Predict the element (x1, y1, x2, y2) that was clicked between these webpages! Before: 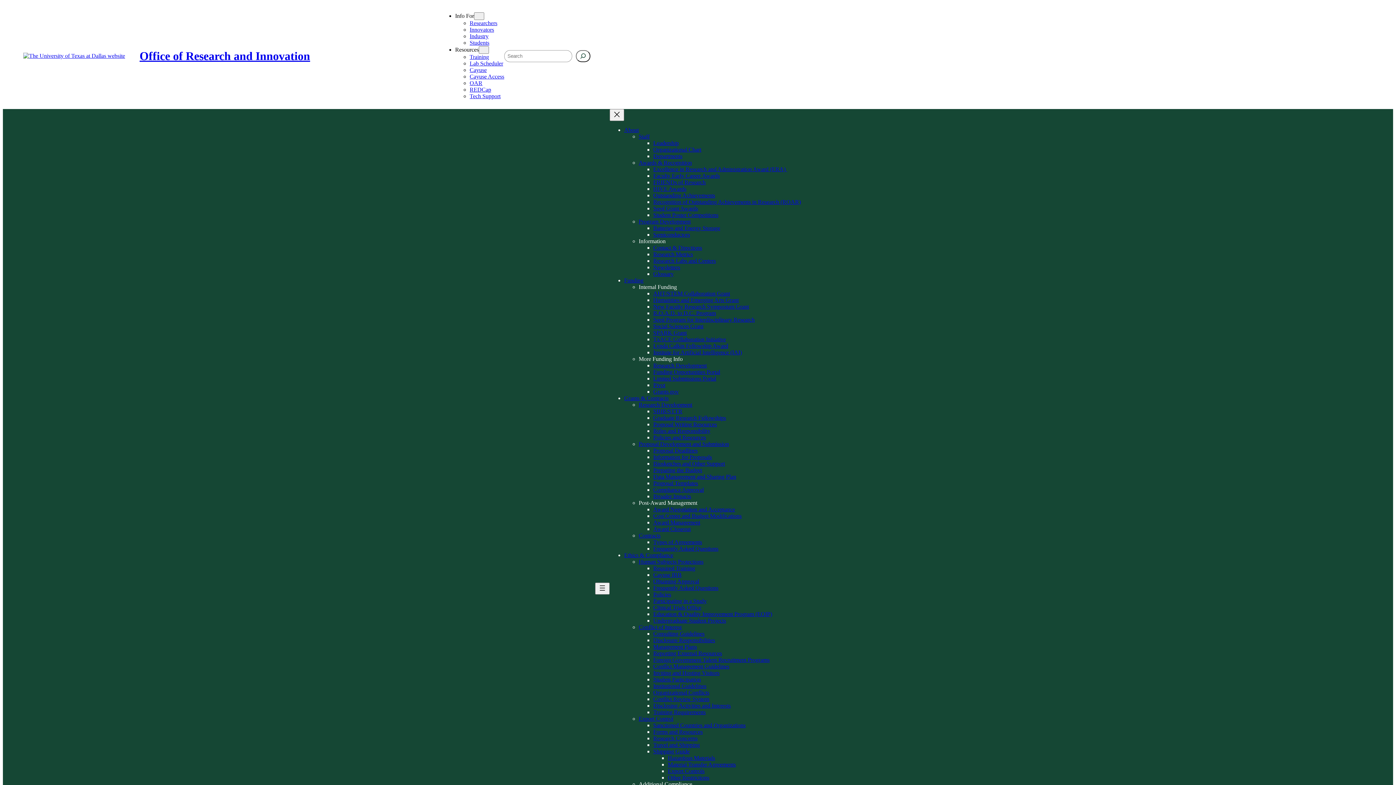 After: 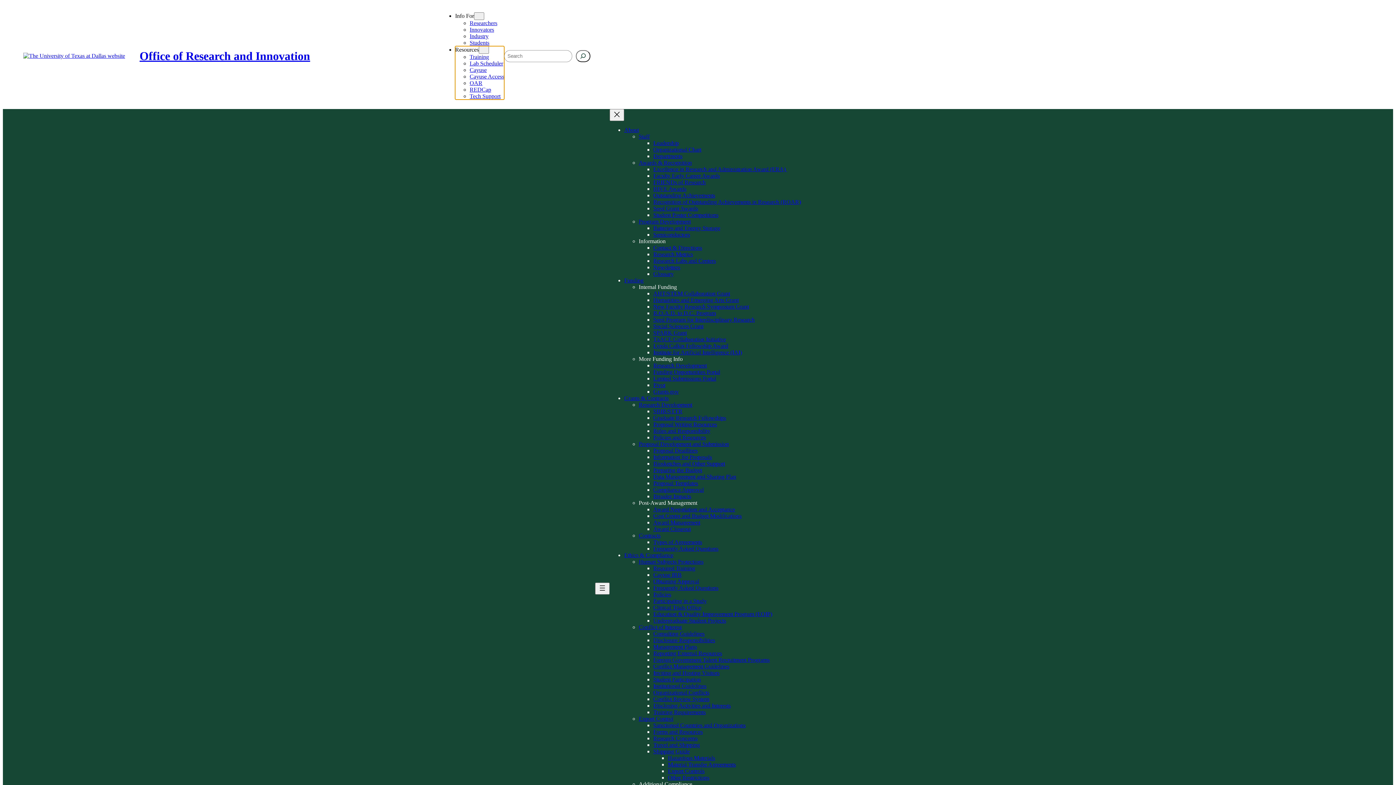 Action: label: Resources bbox: (455, 46, 478, 52)